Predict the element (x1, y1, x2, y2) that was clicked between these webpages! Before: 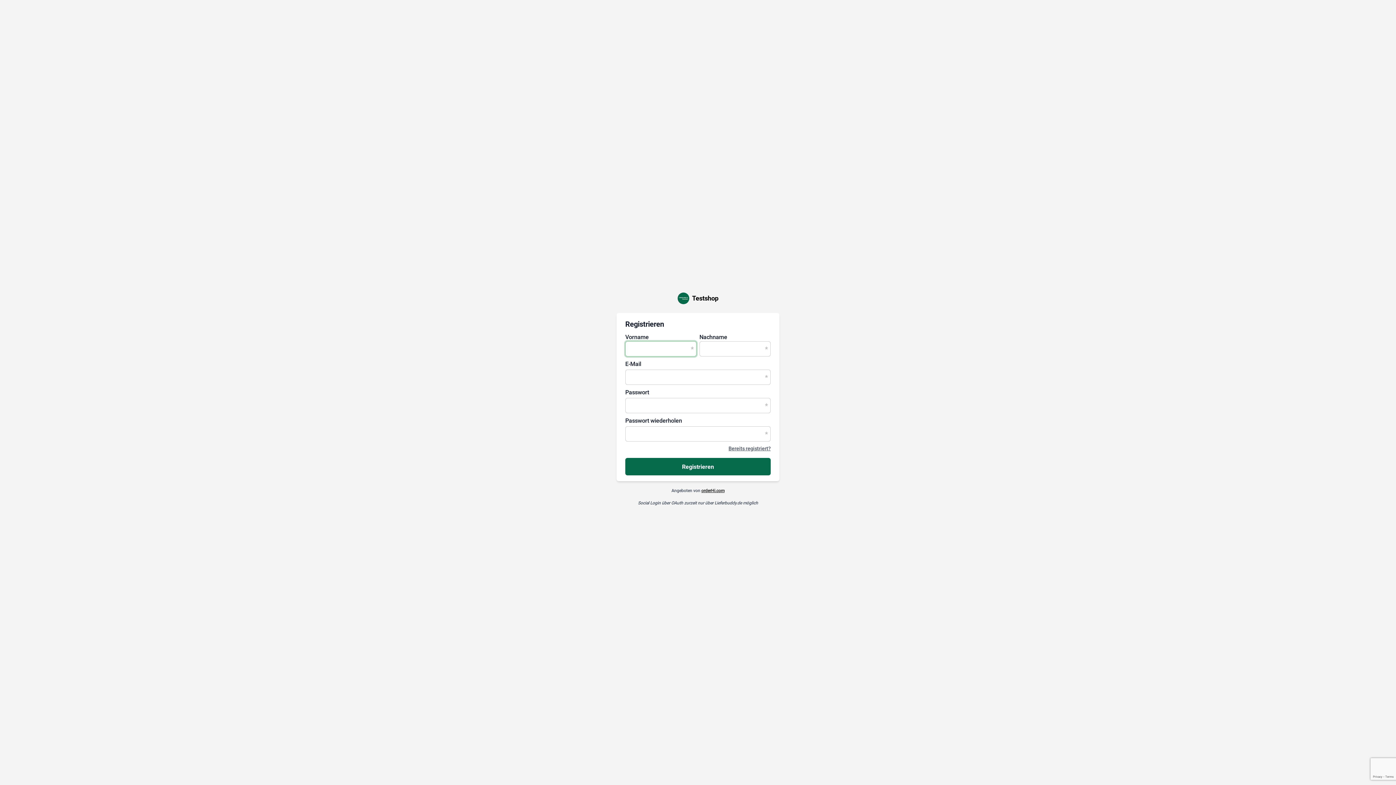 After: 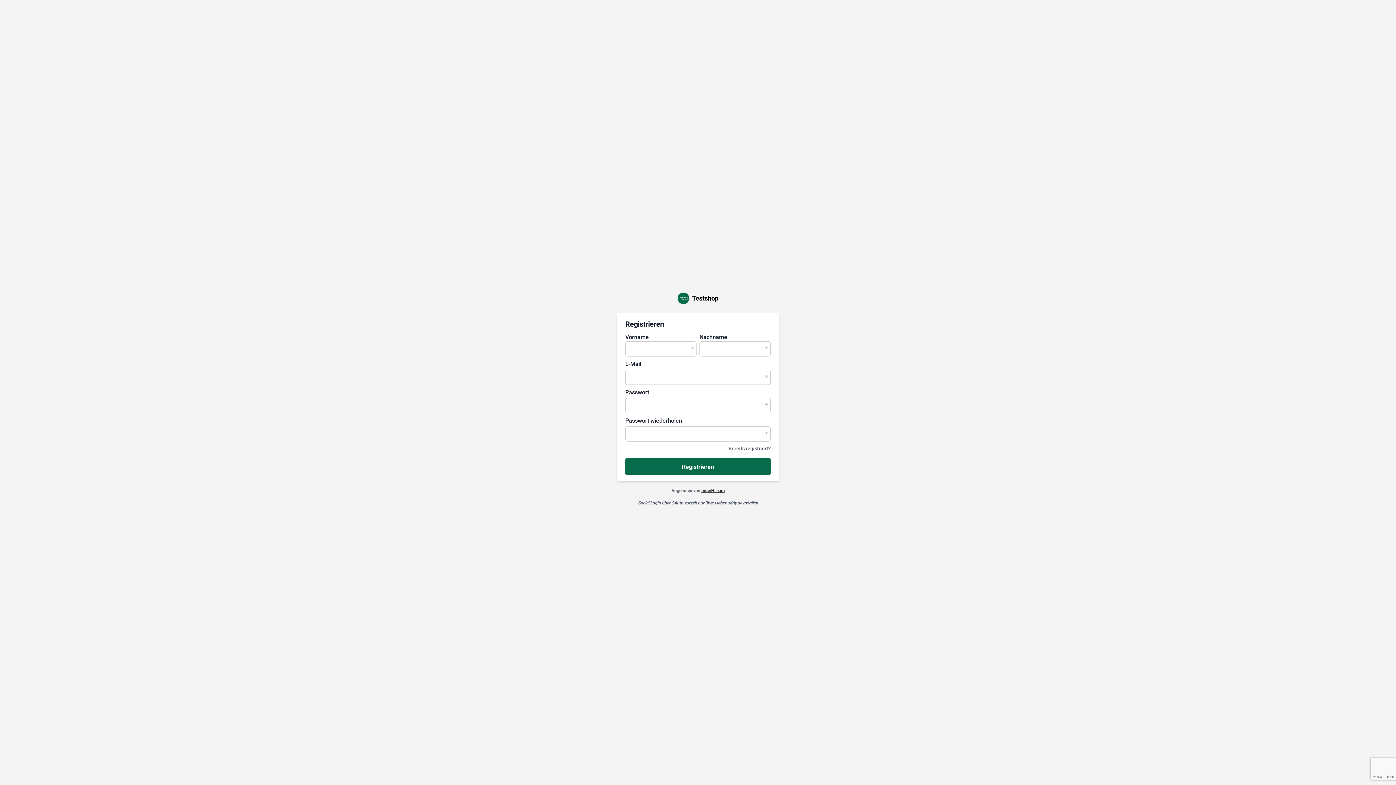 Action: bbox: (701, 487, 724, 493) label: orderHi.com